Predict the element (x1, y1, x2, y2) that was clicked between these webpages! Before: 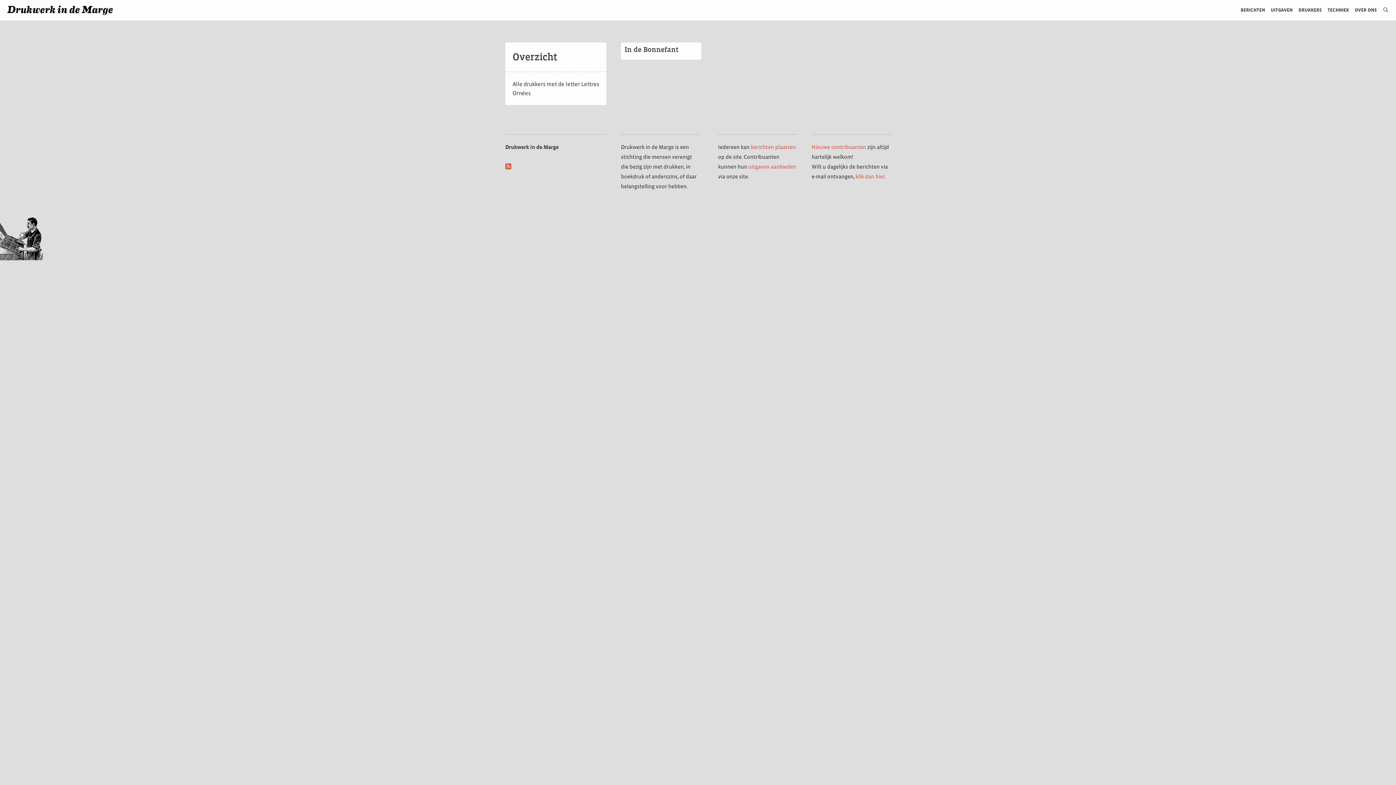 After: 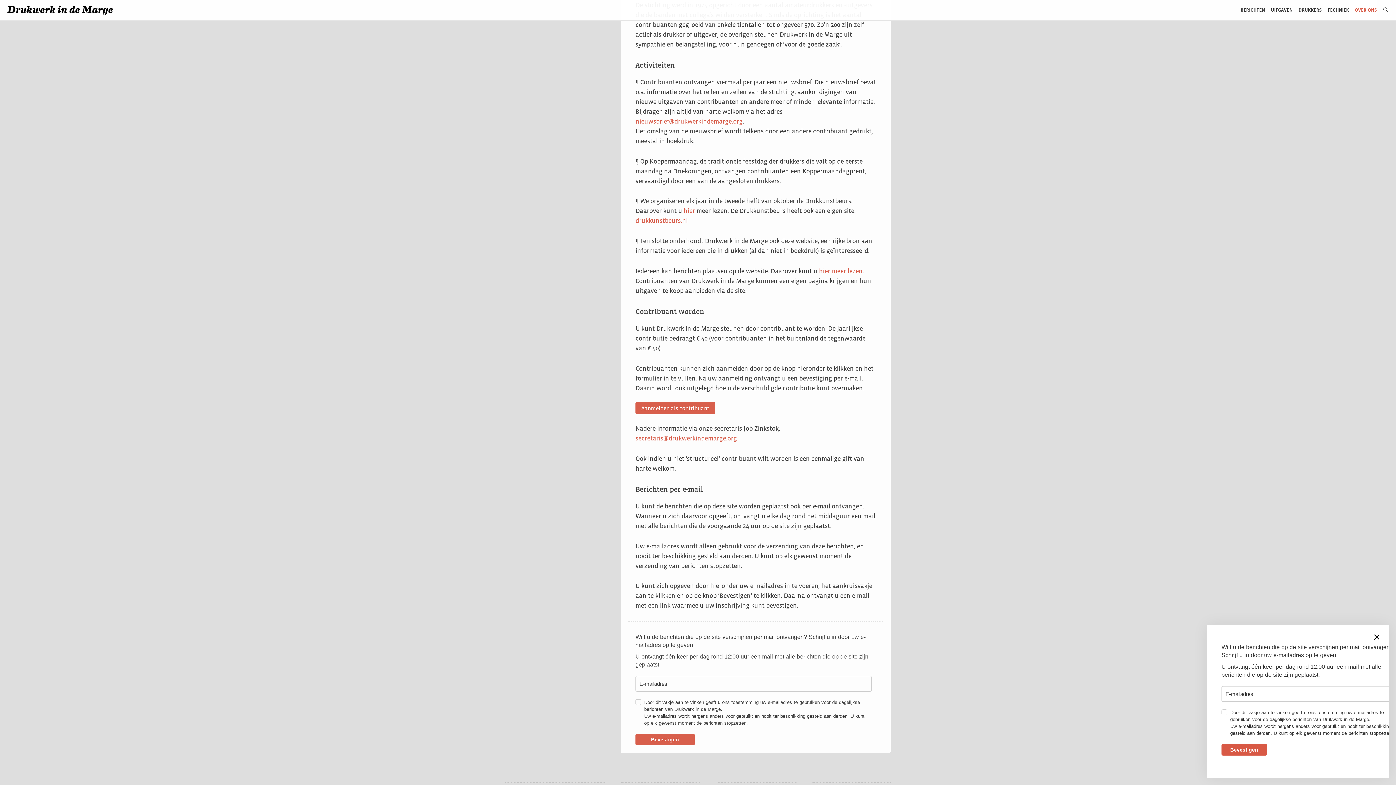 Action: bbox: (855, 173, 884, 179) label: klik dan hier